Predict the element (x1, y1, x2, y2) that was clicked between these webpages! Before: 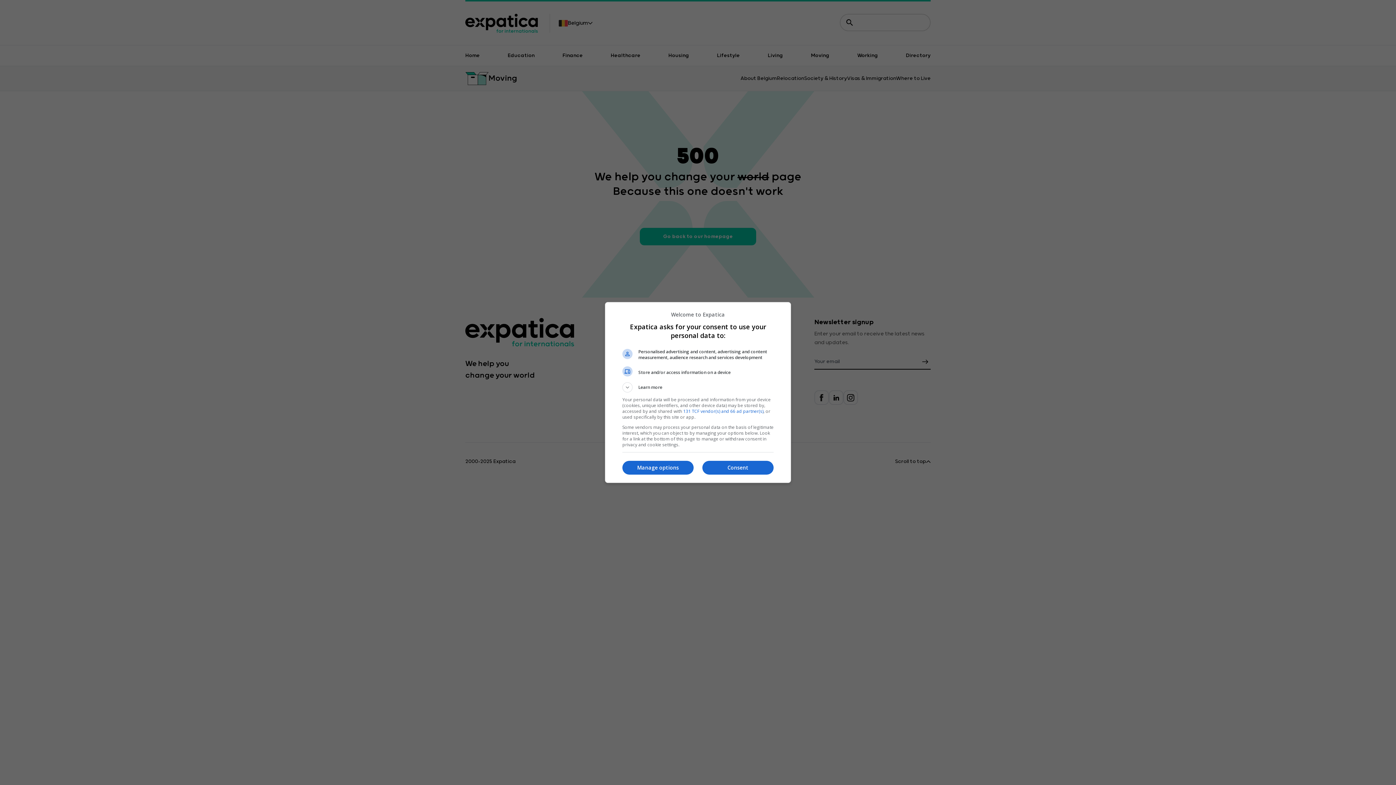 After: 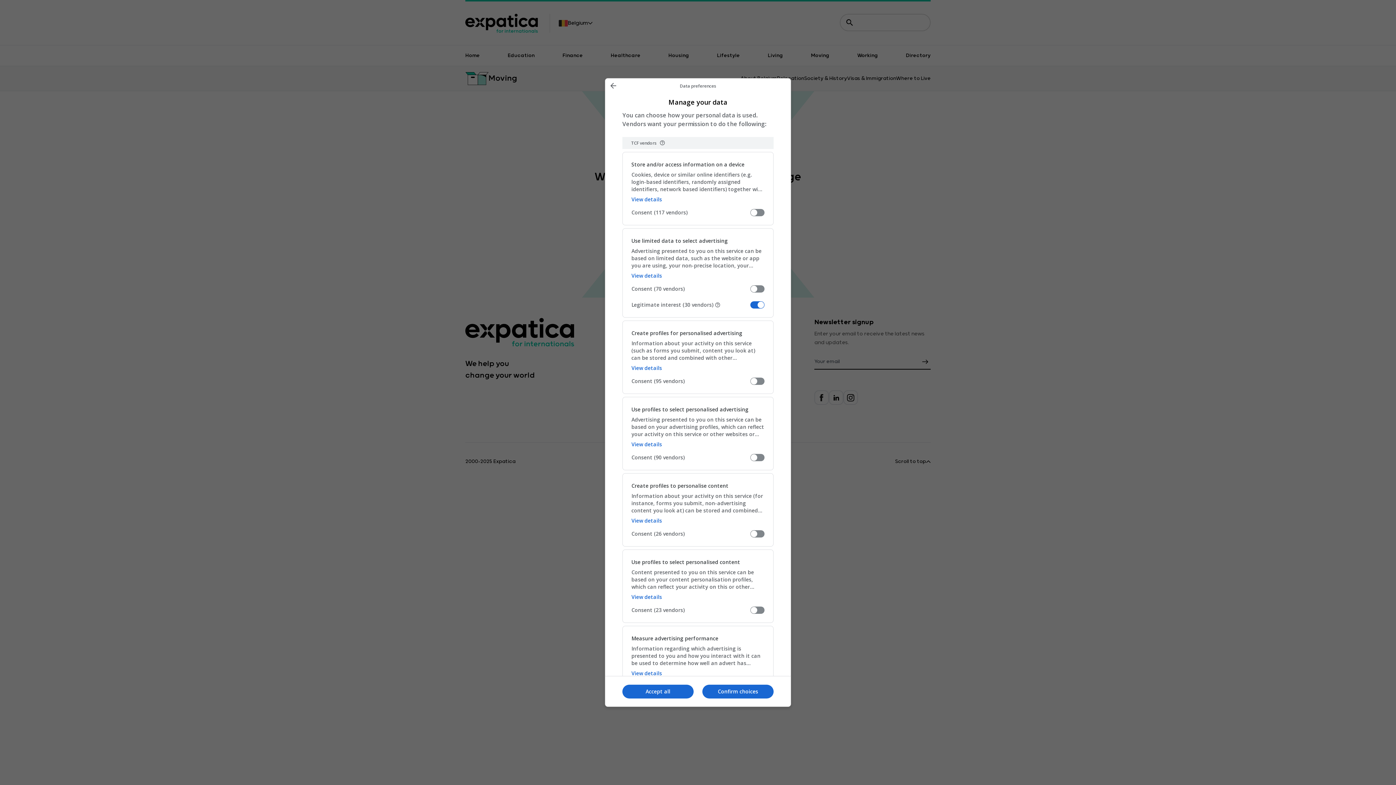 Action: label: Manage options bbox: (622, 460, 693, 474)